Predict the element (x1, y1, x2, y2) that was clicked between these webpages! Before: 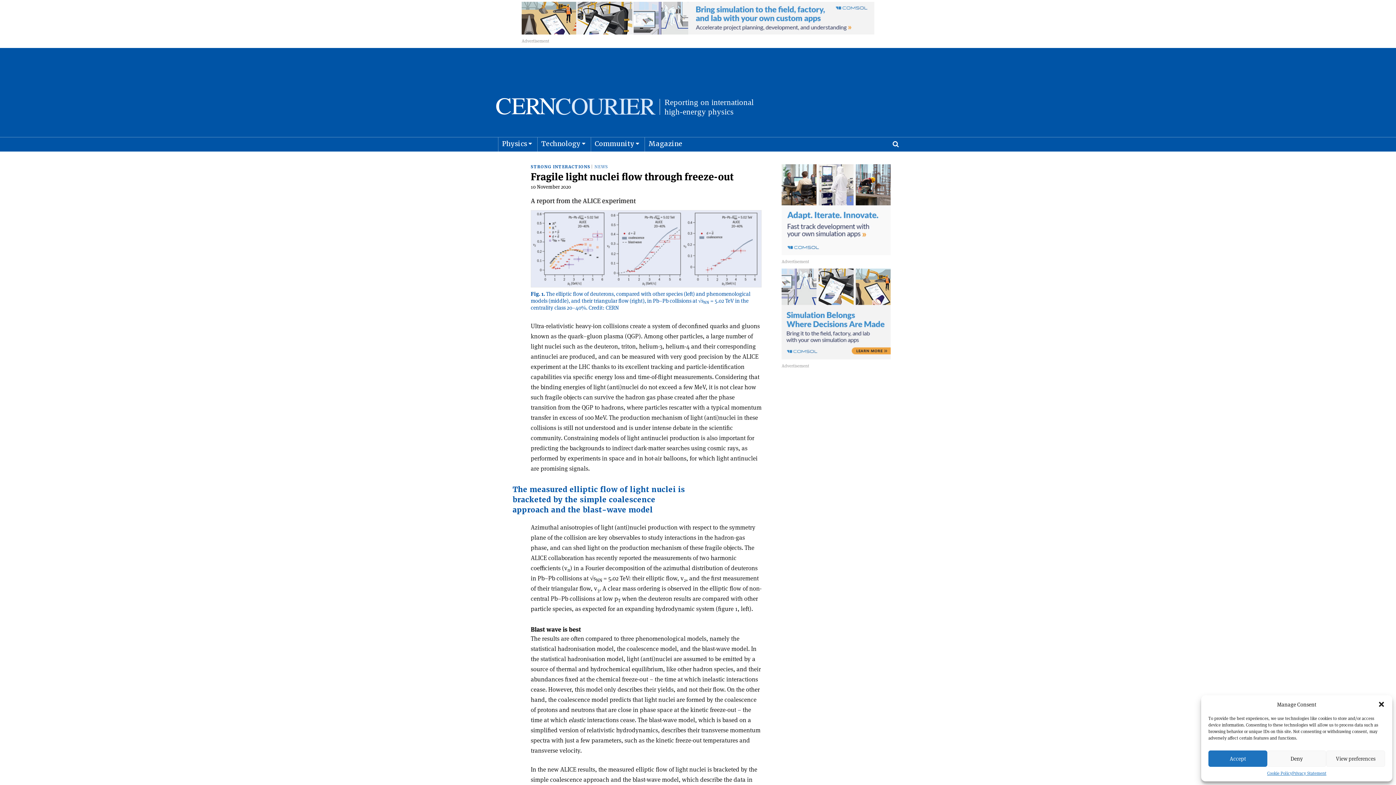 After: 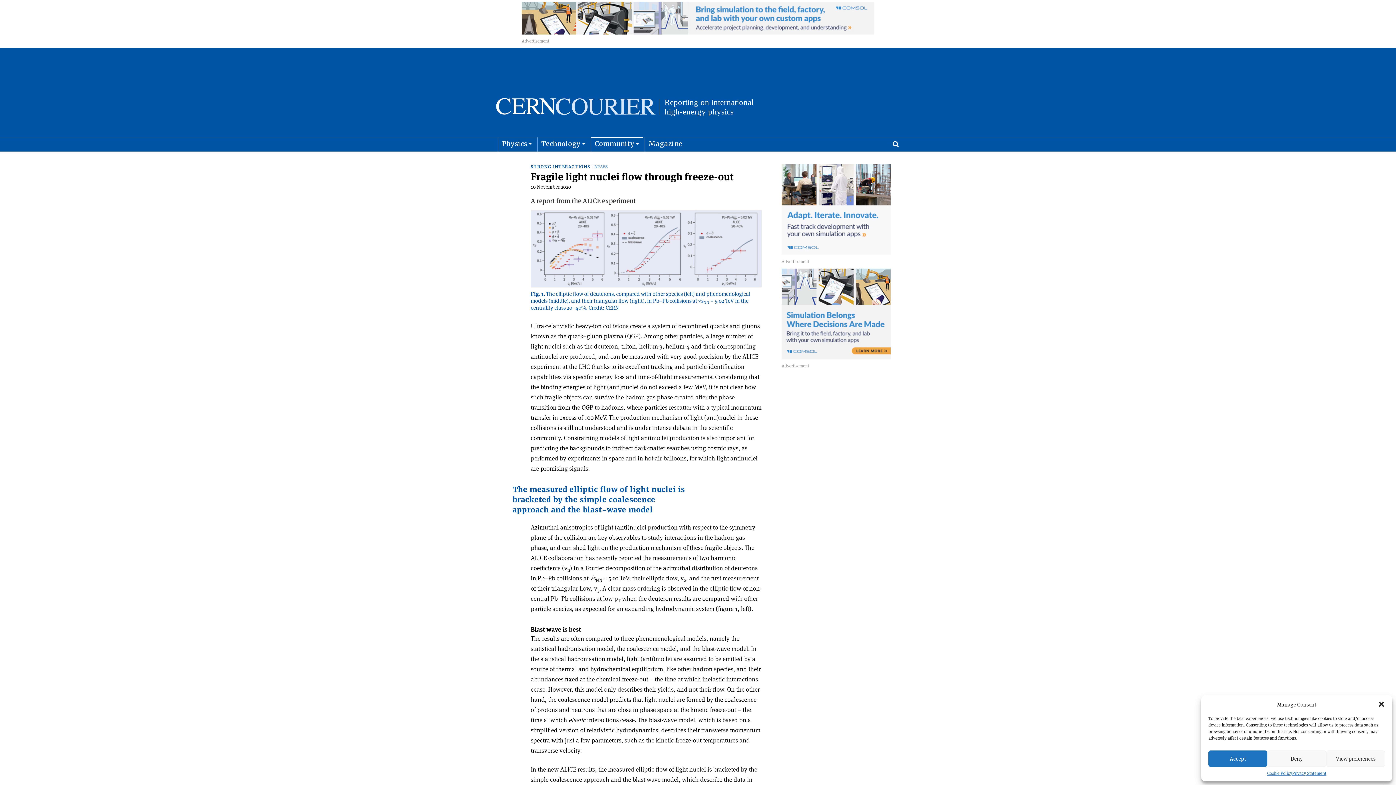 Action: bbox: (591, 137, 642, 151) label: Community